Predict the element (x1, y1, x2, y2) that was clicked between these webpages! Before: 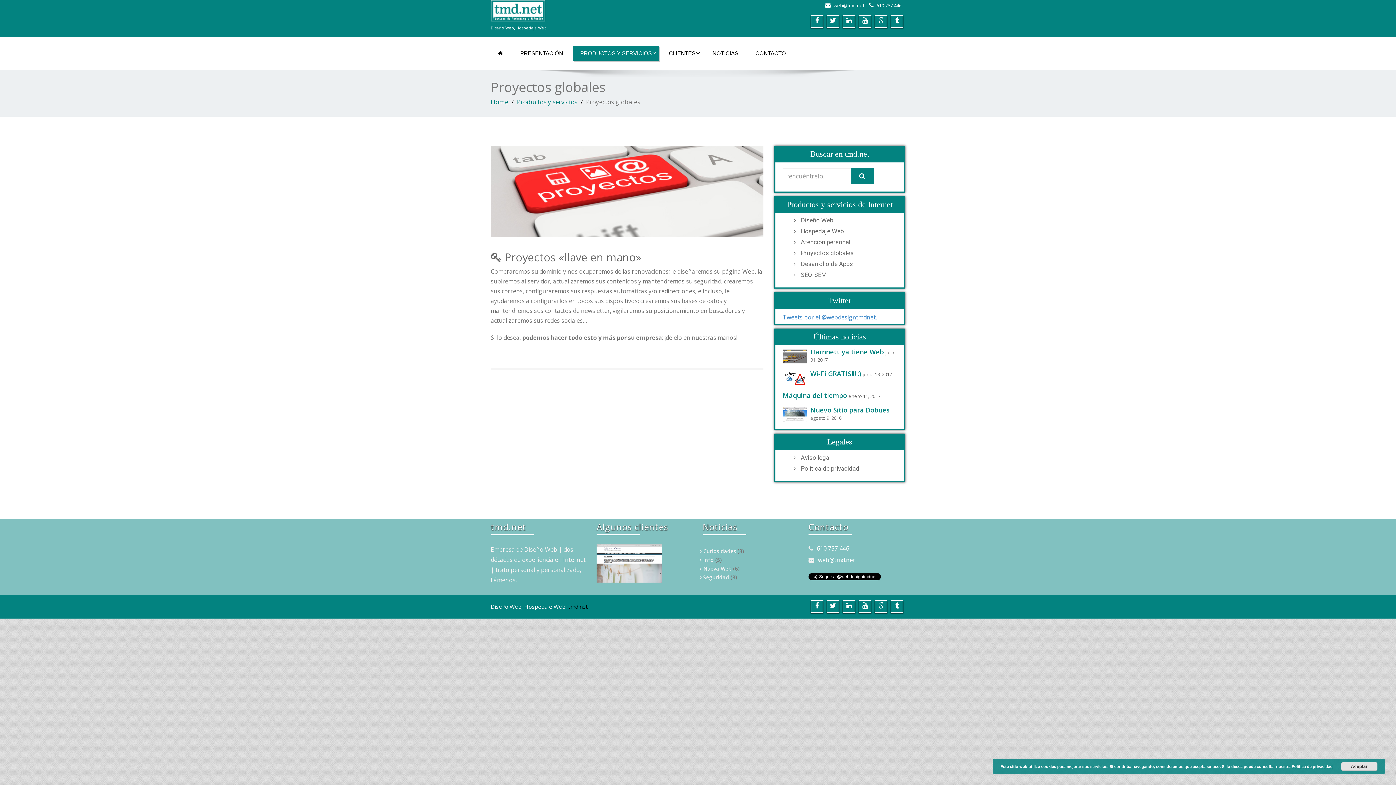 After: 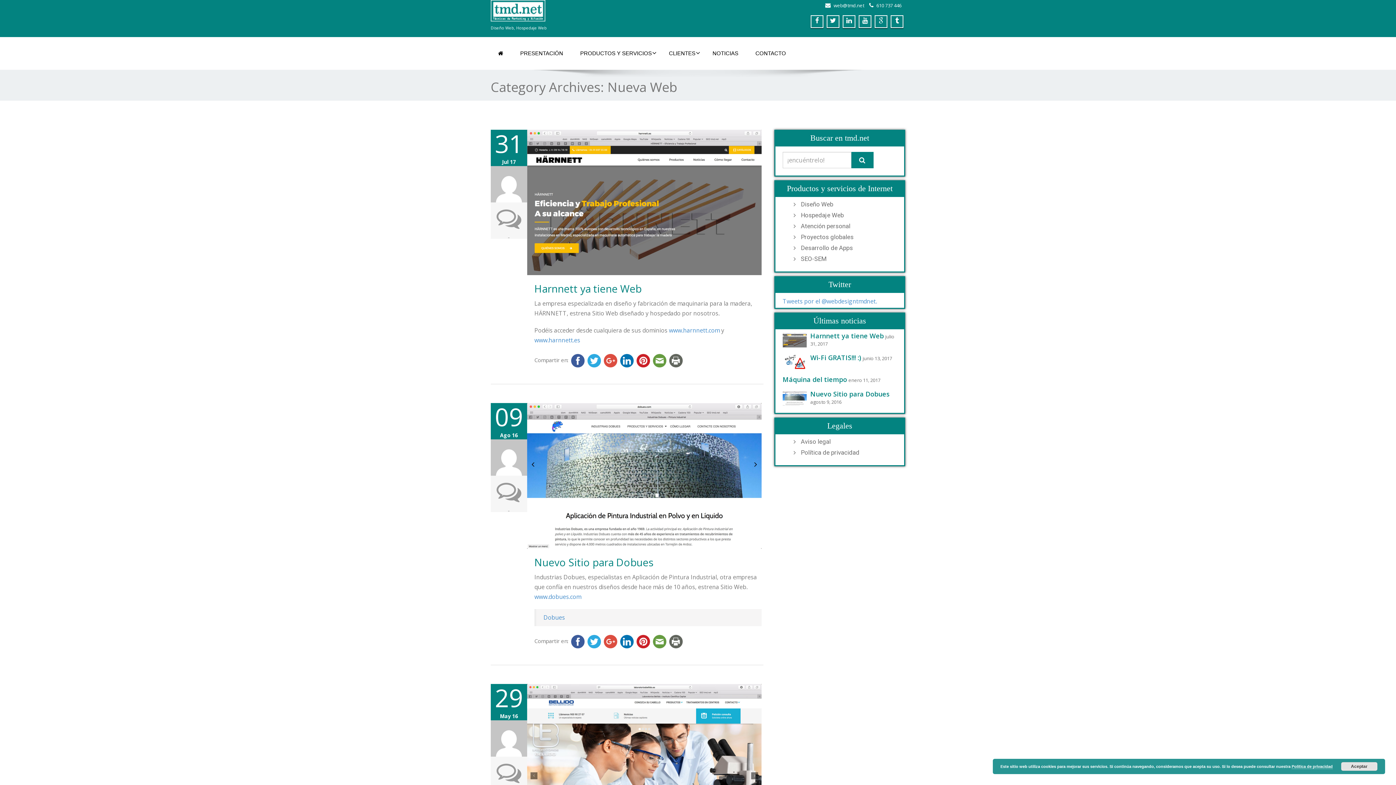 Action: bbox: (703, 565, 731, 572) label: Nueva Web